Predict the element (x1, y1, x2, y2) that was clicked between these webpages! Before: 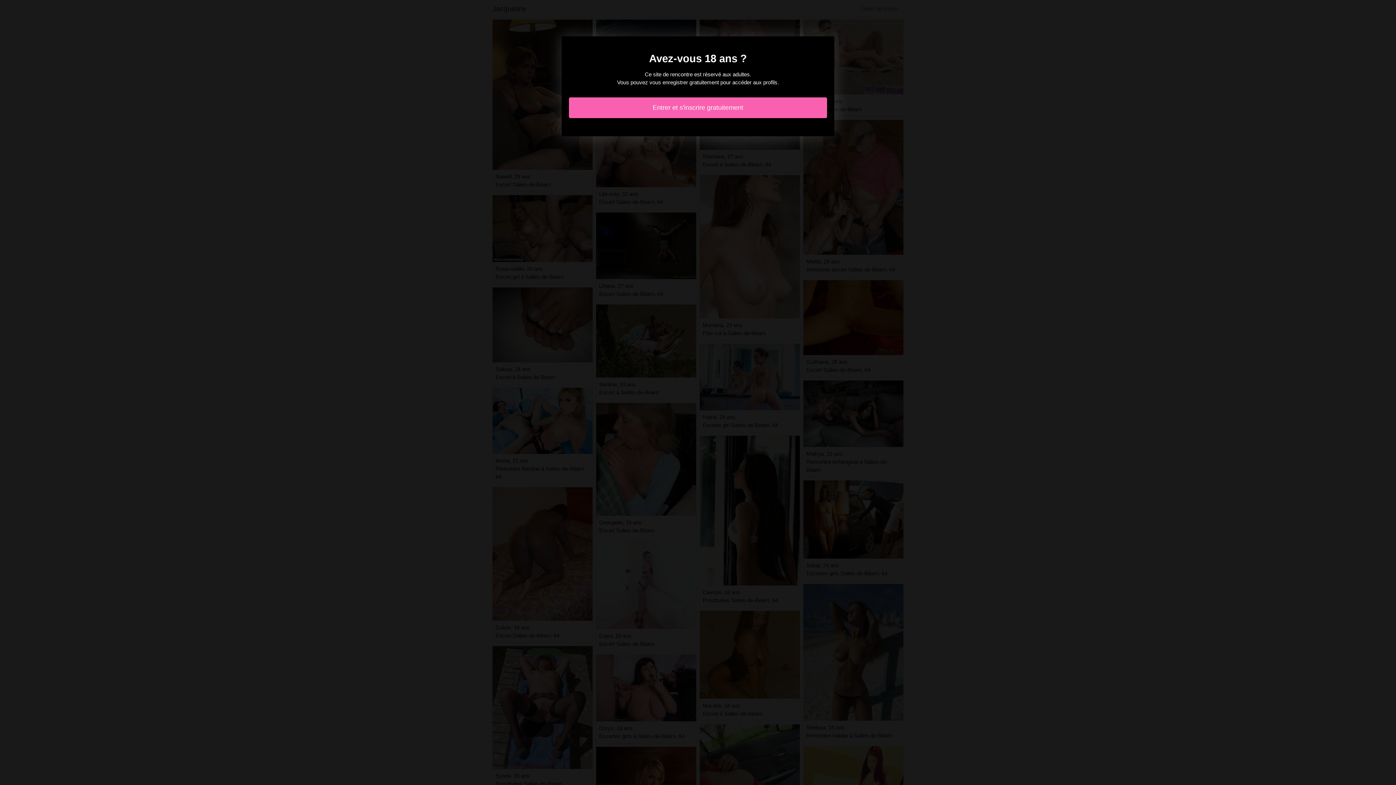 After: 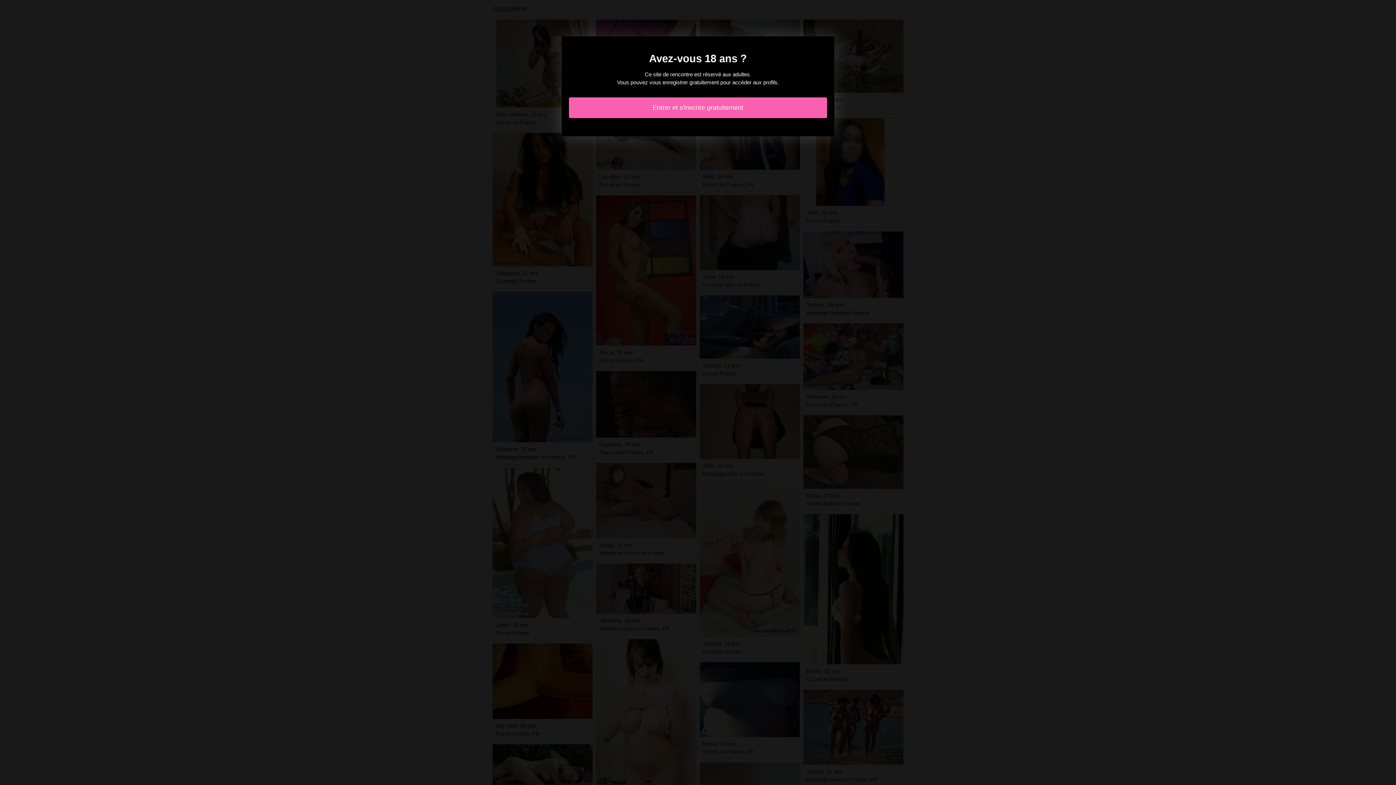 Action: bbox: (569, 97, 827, 118) label: Entrer et s'inscrire gratuitement